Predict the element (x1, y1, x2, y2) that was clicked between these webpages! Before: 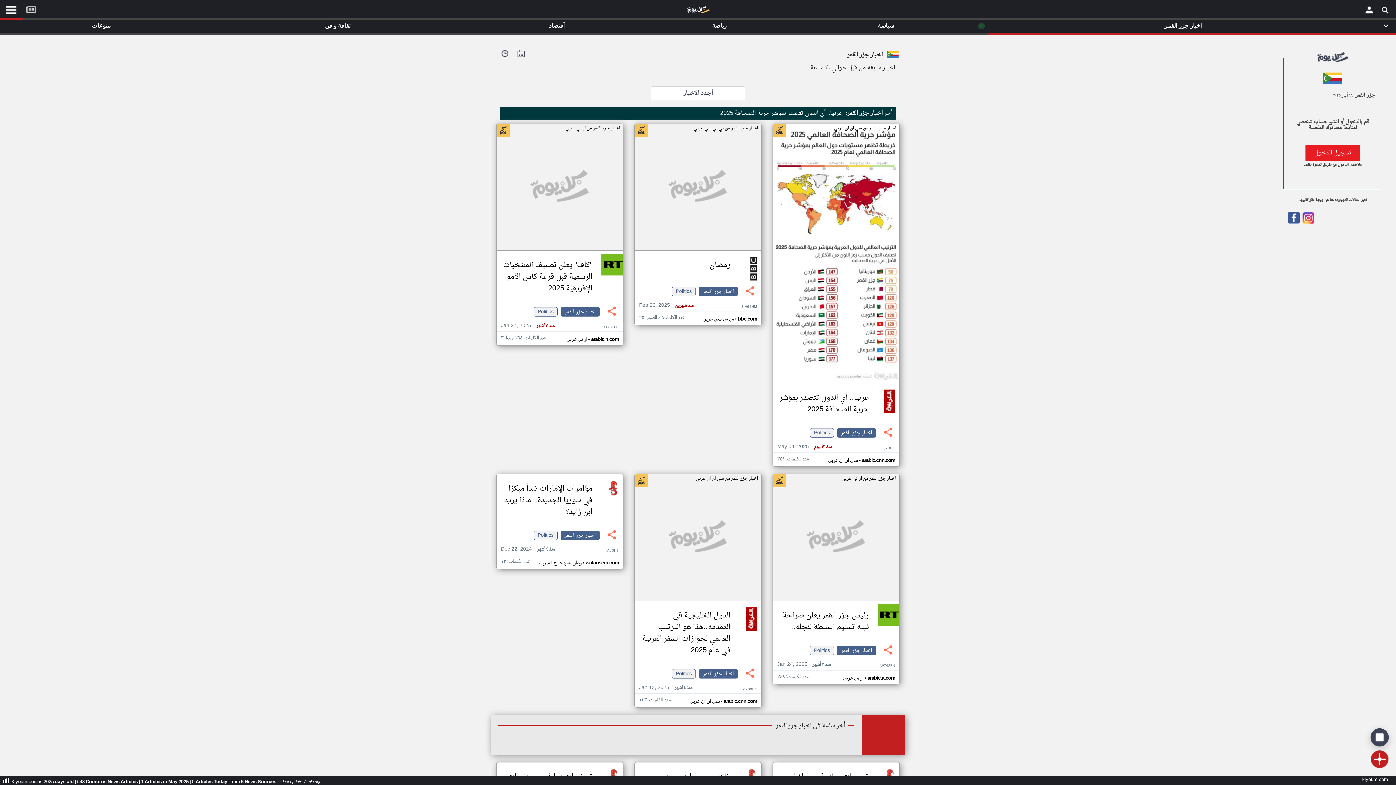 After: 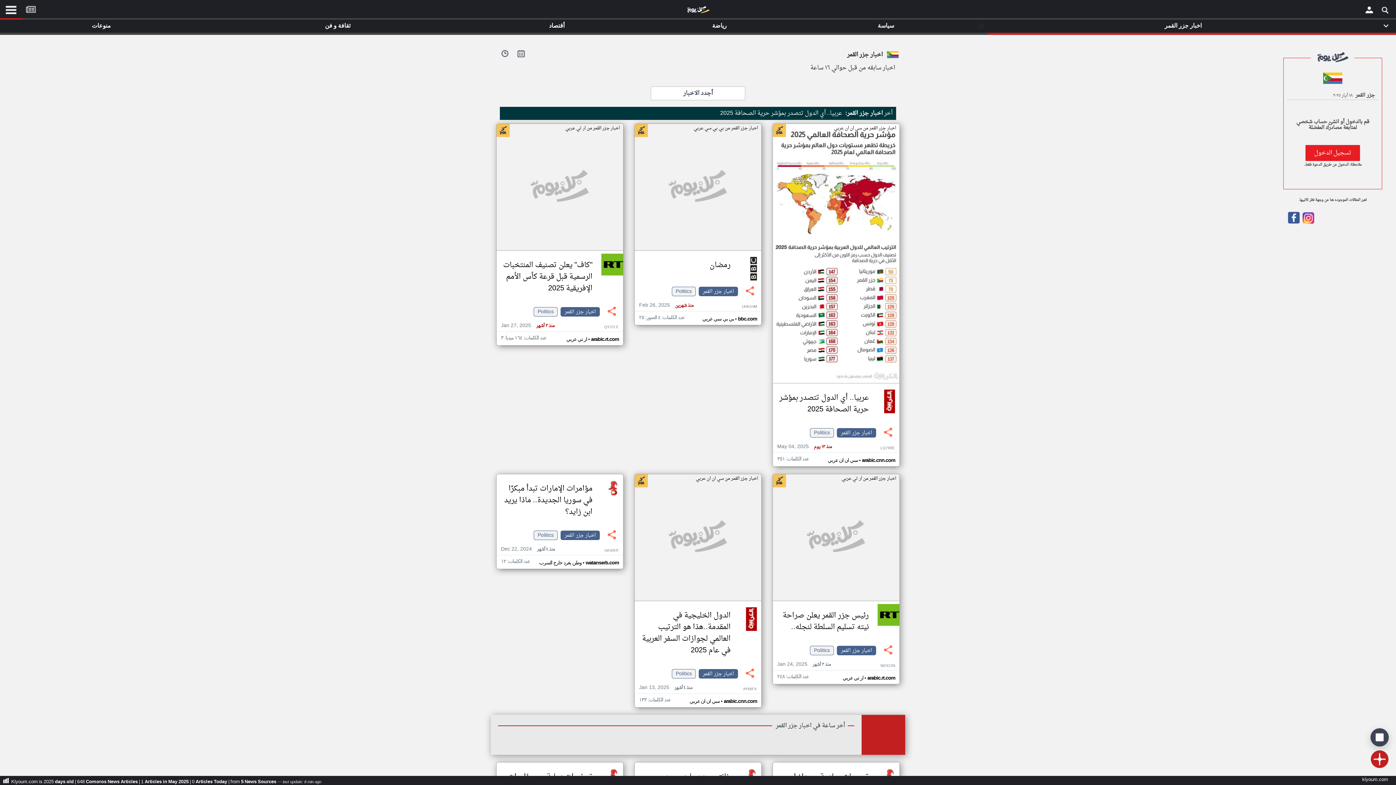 Action: bbox: (1301, 217, 1314, 228)